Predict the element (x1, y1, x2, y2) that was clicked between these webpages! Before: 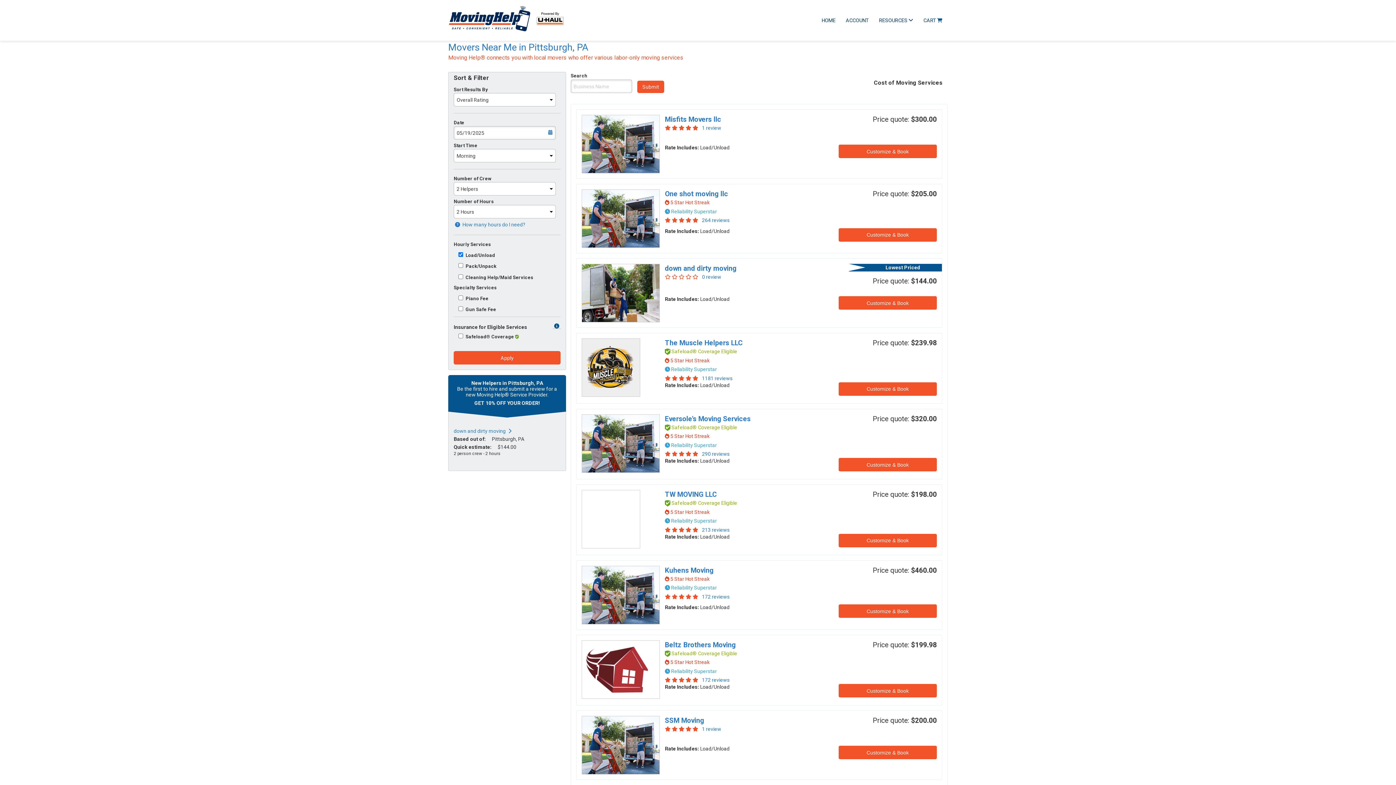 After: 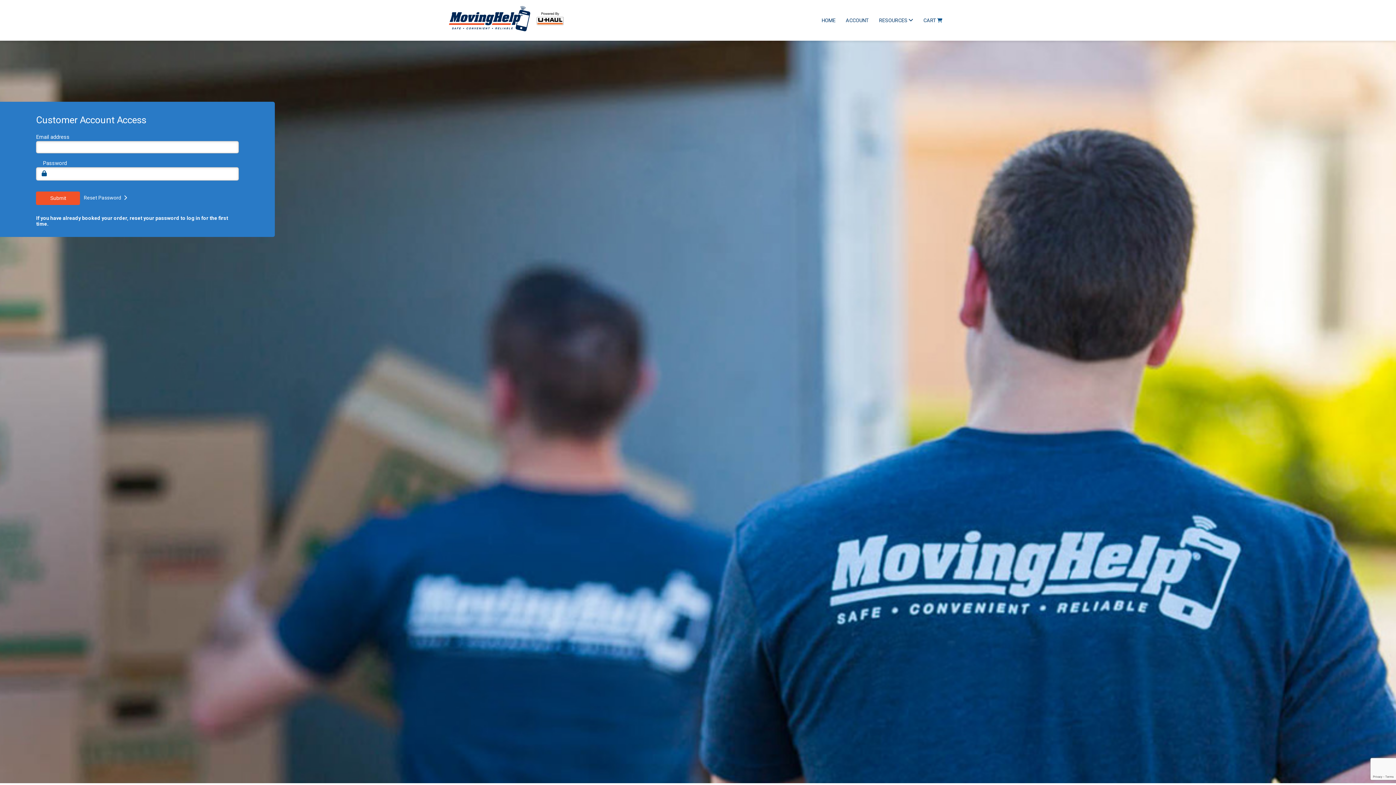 Action: label: ACCOUNT bbox: (842, 14, 872, 25)